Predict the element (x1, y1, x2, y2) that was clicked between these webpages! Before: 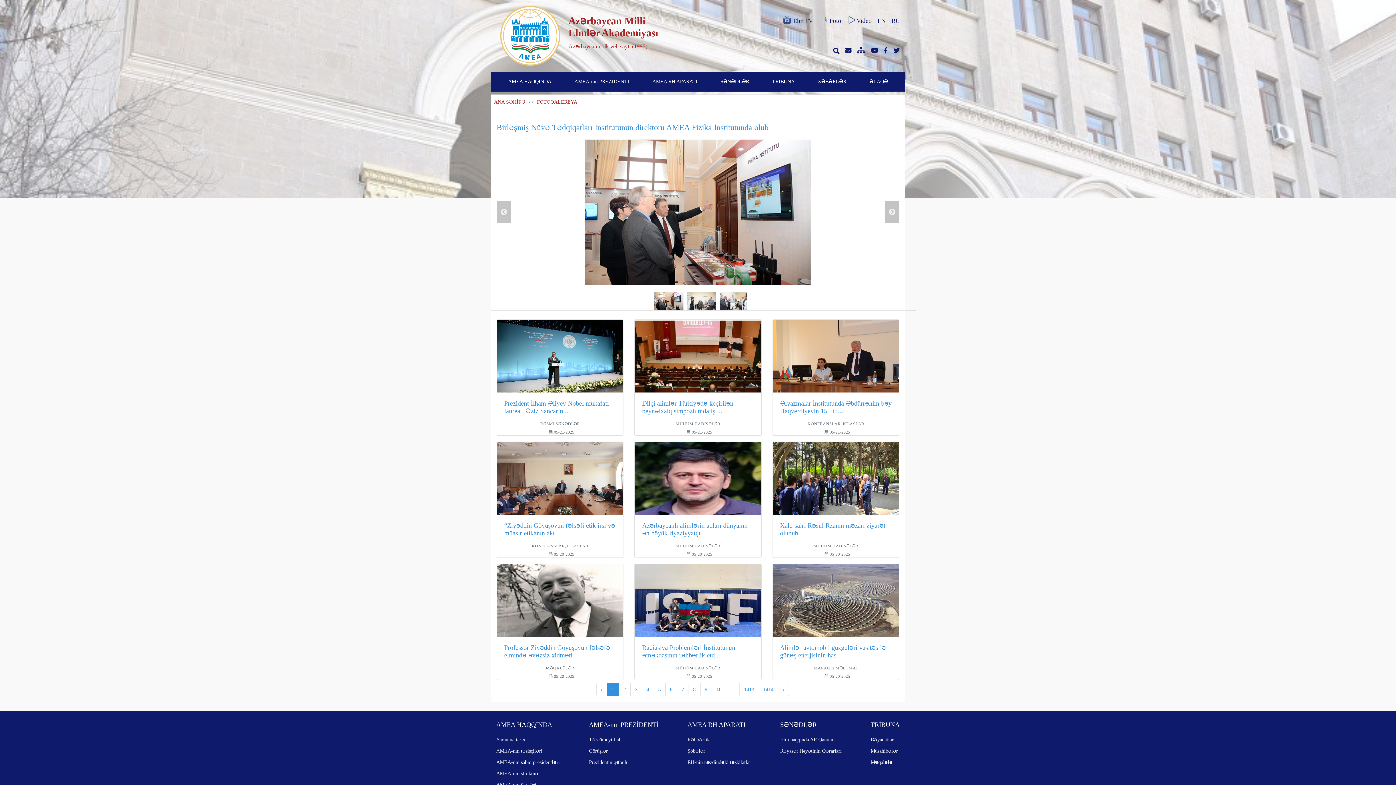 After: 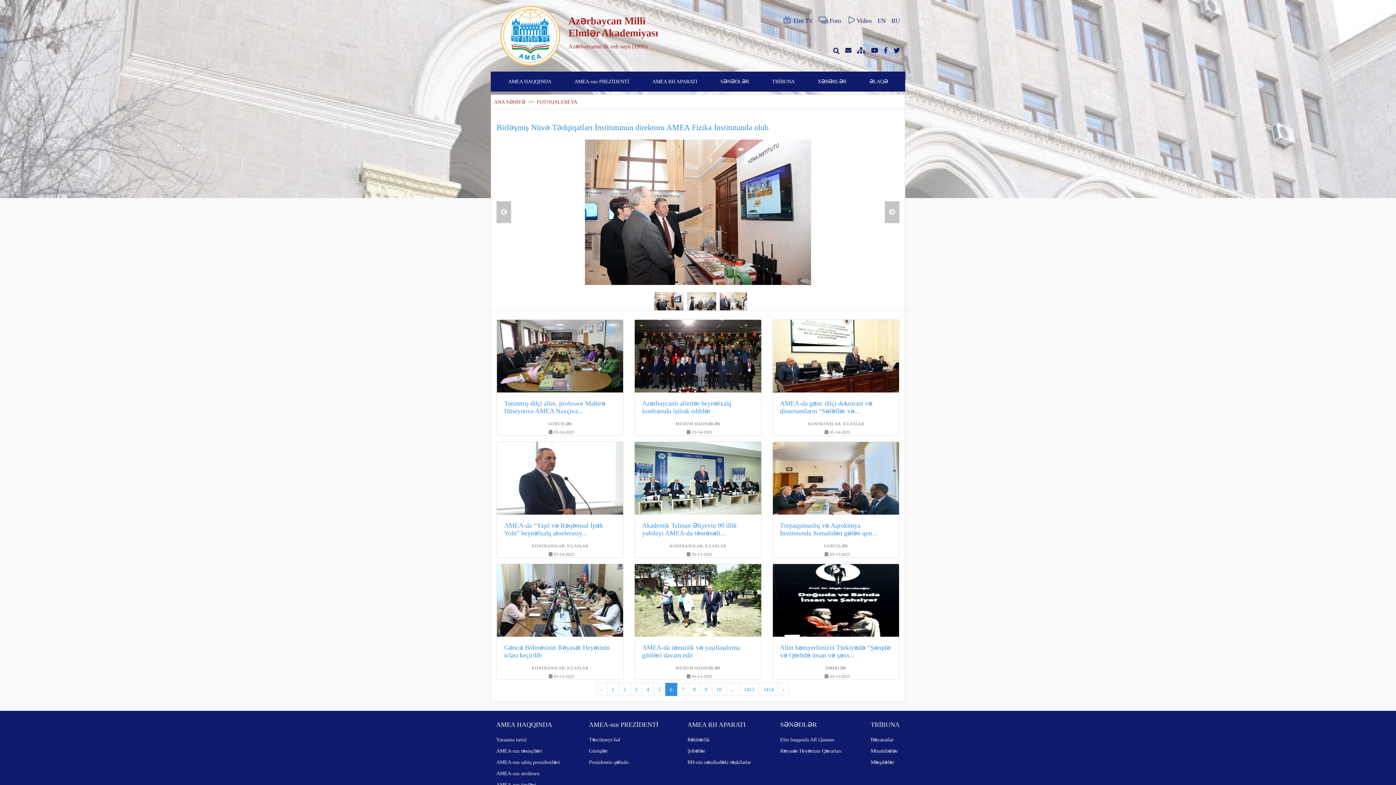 Action: bbox: (665, 683, 677, 696) label: 6